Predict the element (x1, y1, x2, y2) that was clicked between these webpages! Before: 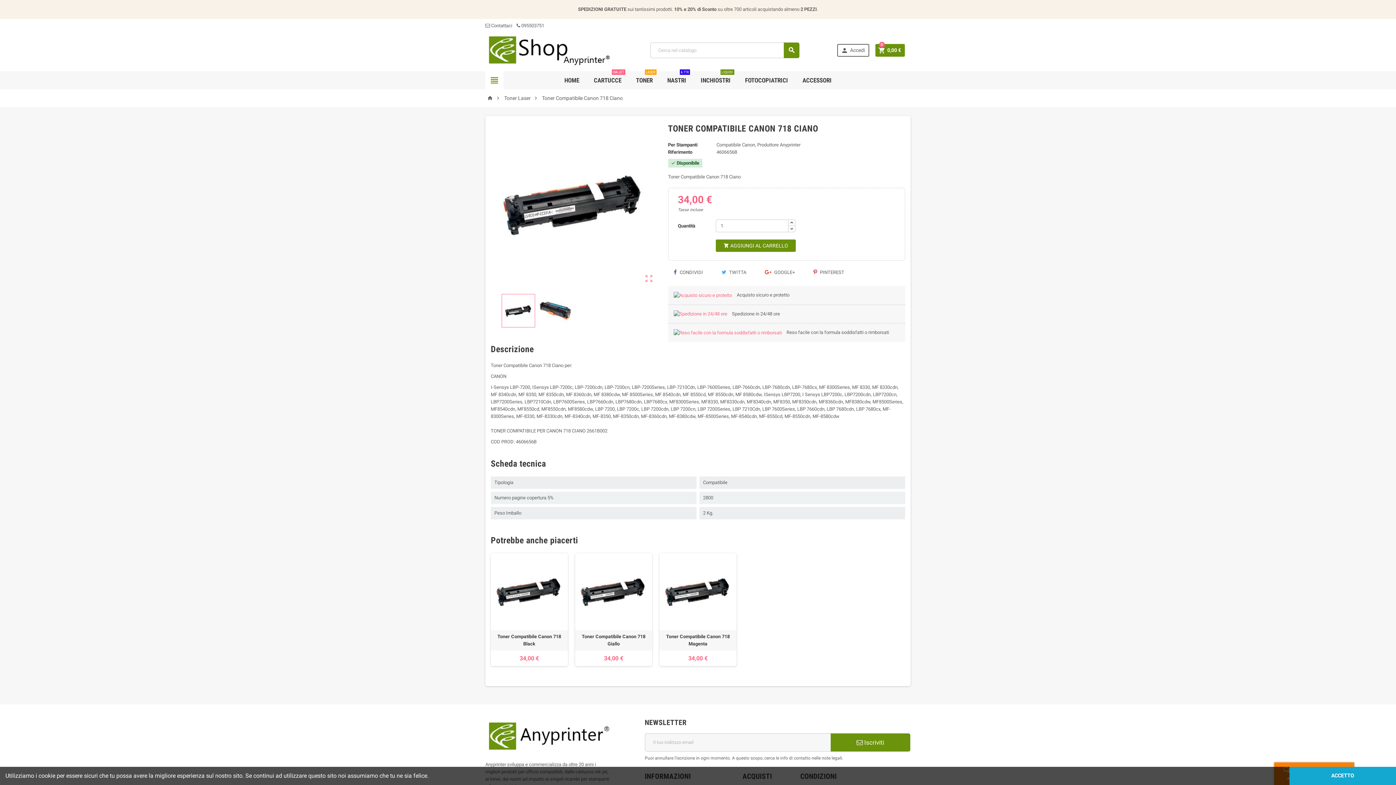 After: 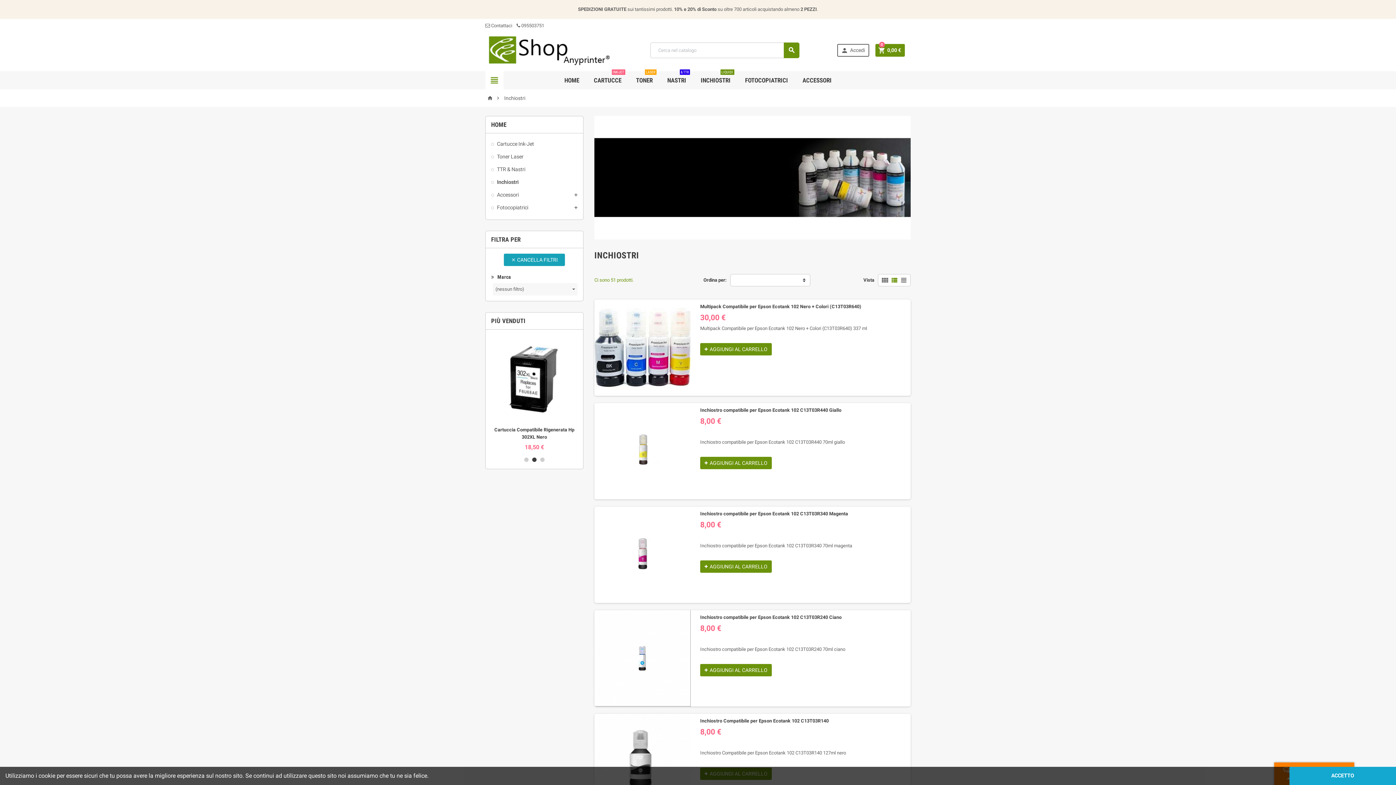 Action: label: INCHIOSTRI
LIQUIDI bbox: (695, 71, 736, 89)